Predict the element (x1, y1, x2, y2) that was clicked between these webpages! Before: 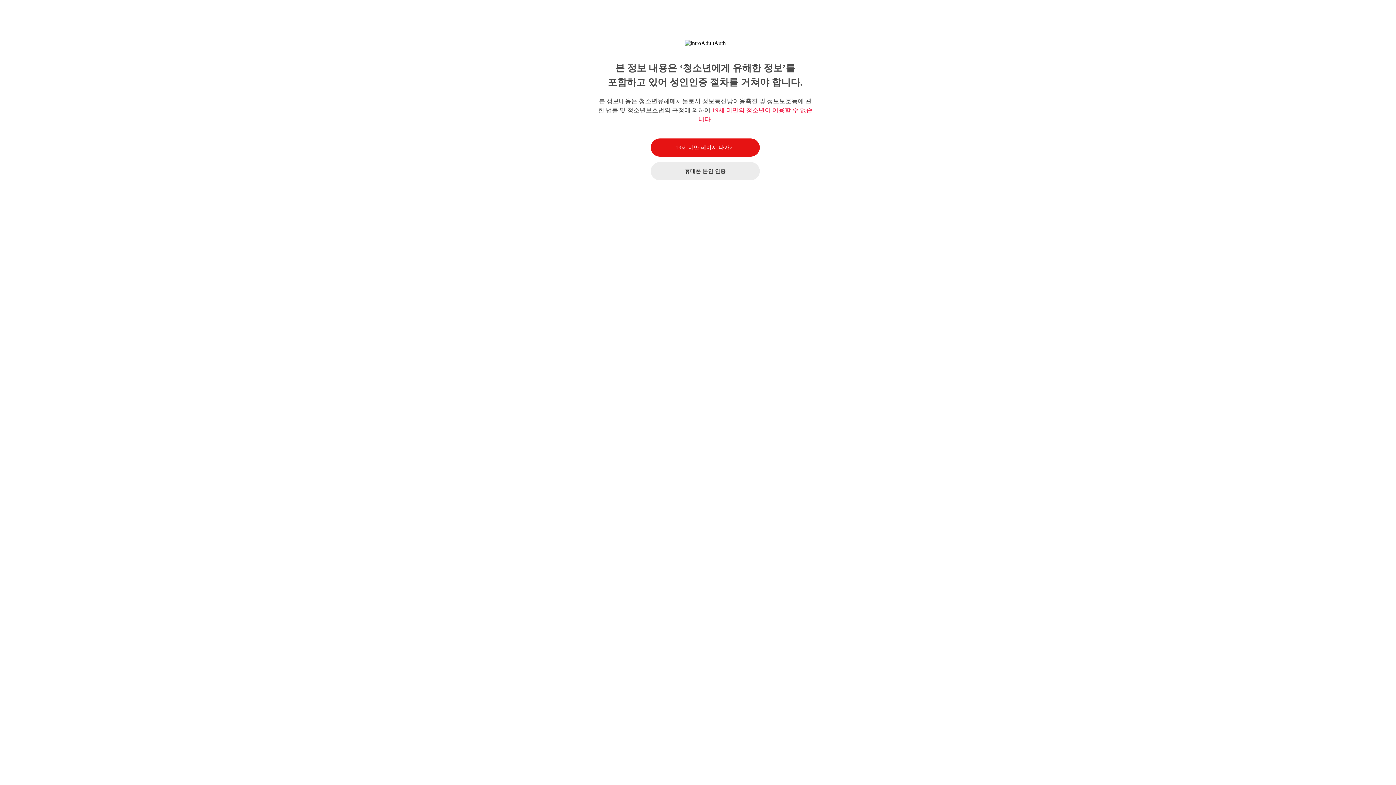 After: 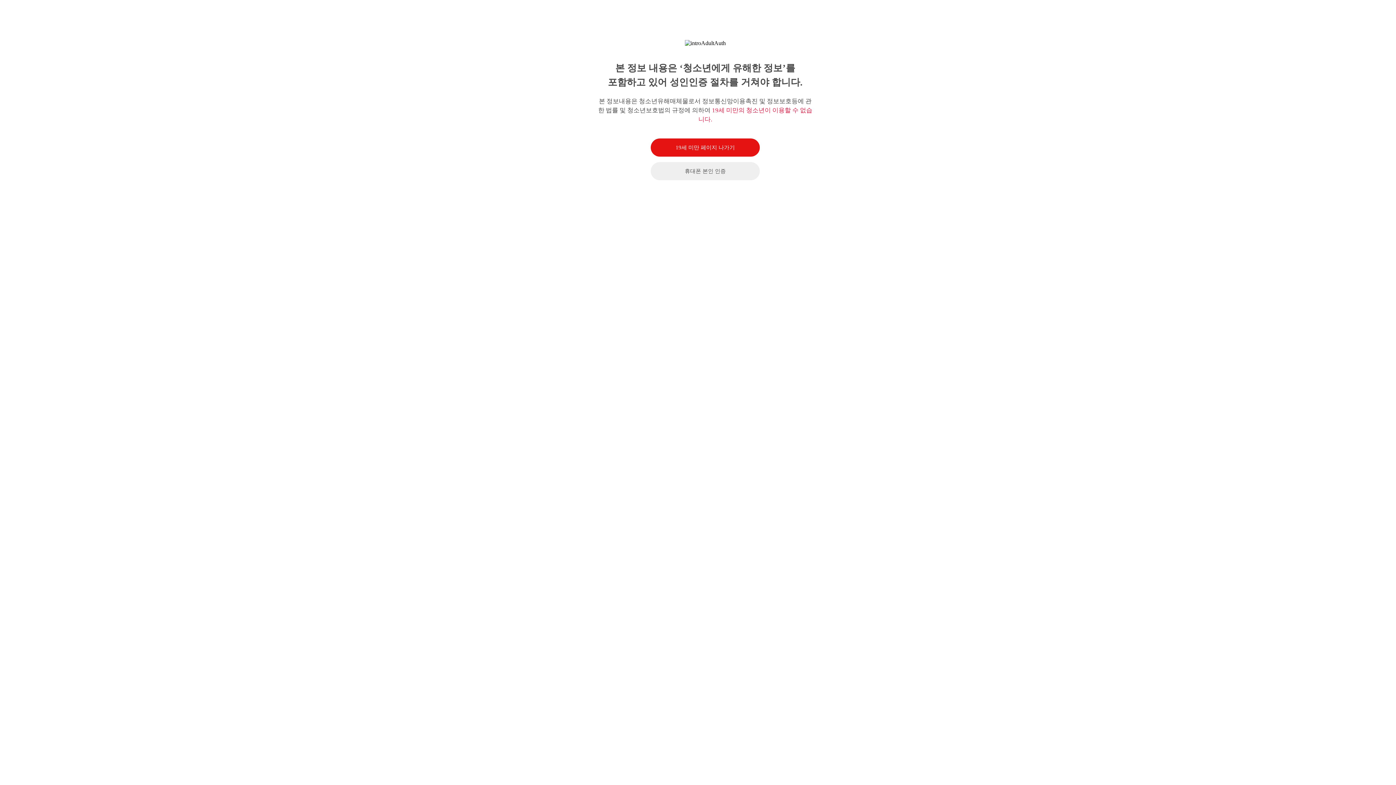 Action: bbox: (650, 162, 760, 180) label: 휴대폰 본인 인증